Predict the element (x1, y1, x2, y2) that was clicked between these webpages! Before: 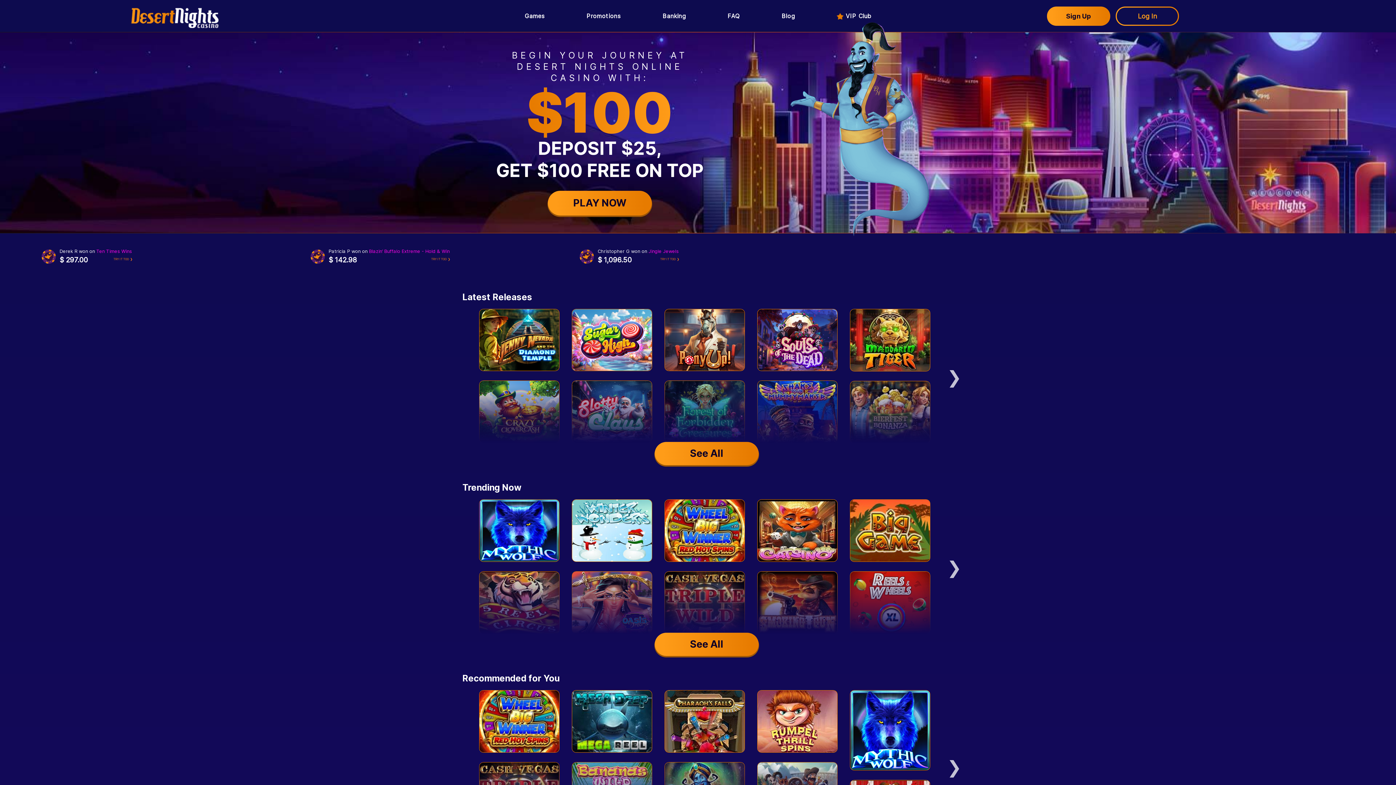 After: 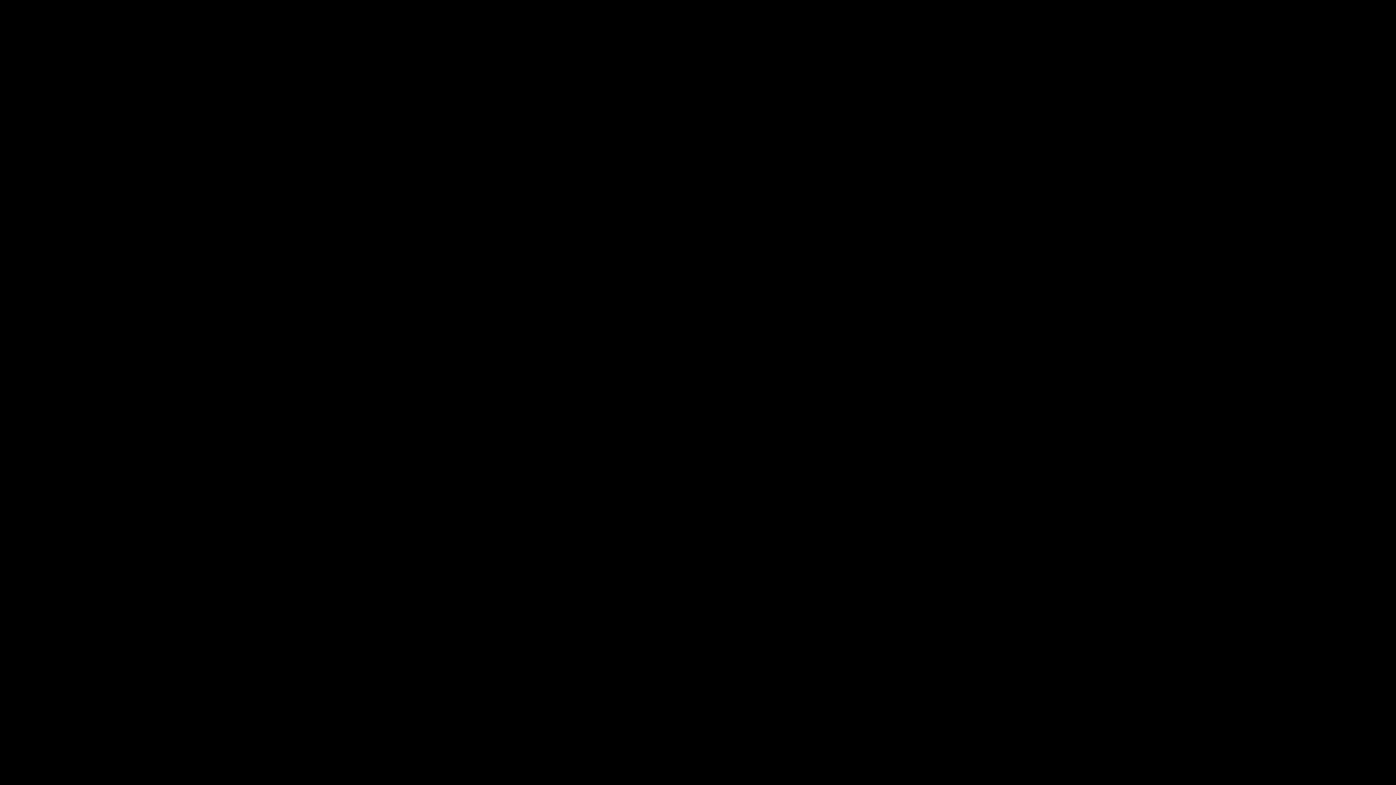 Action: bbox: (757, 571, 842, 634)